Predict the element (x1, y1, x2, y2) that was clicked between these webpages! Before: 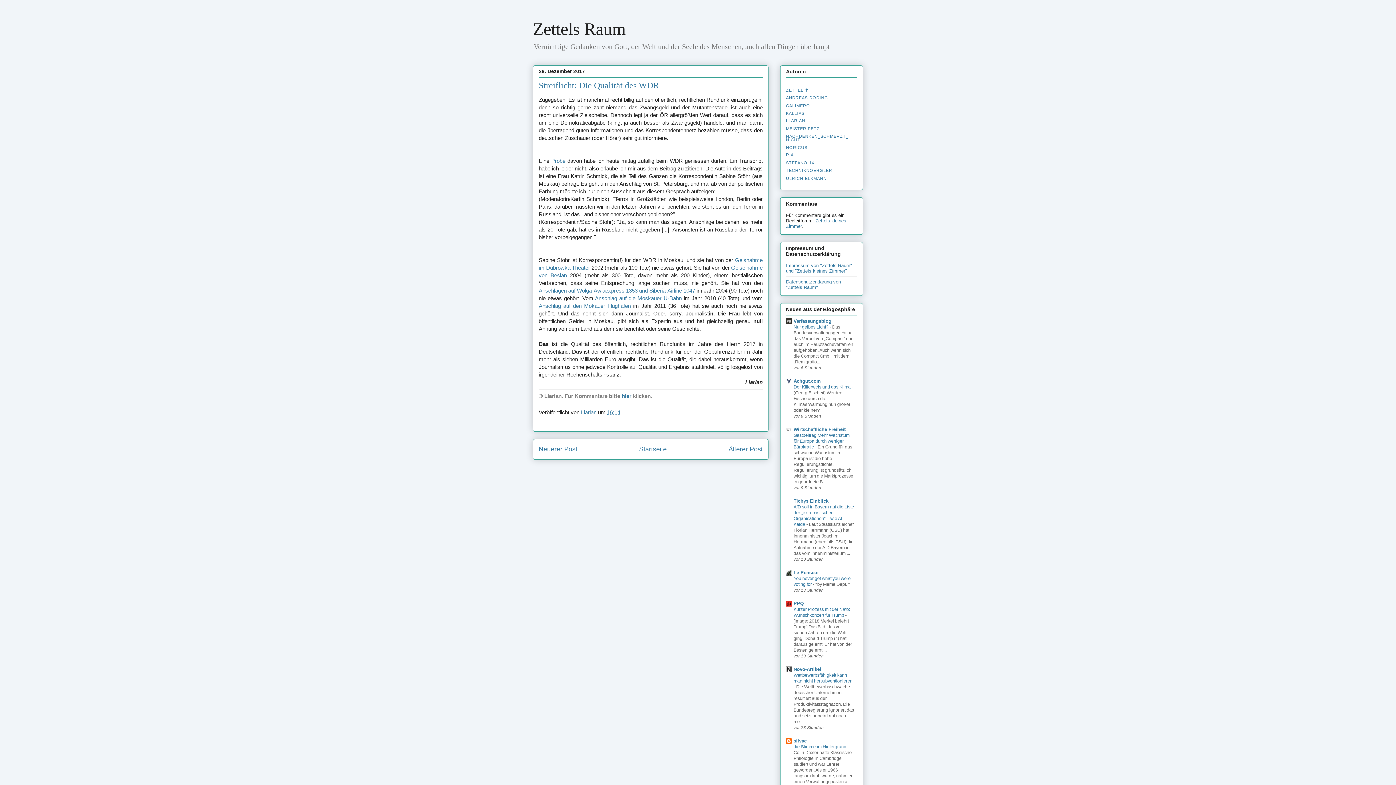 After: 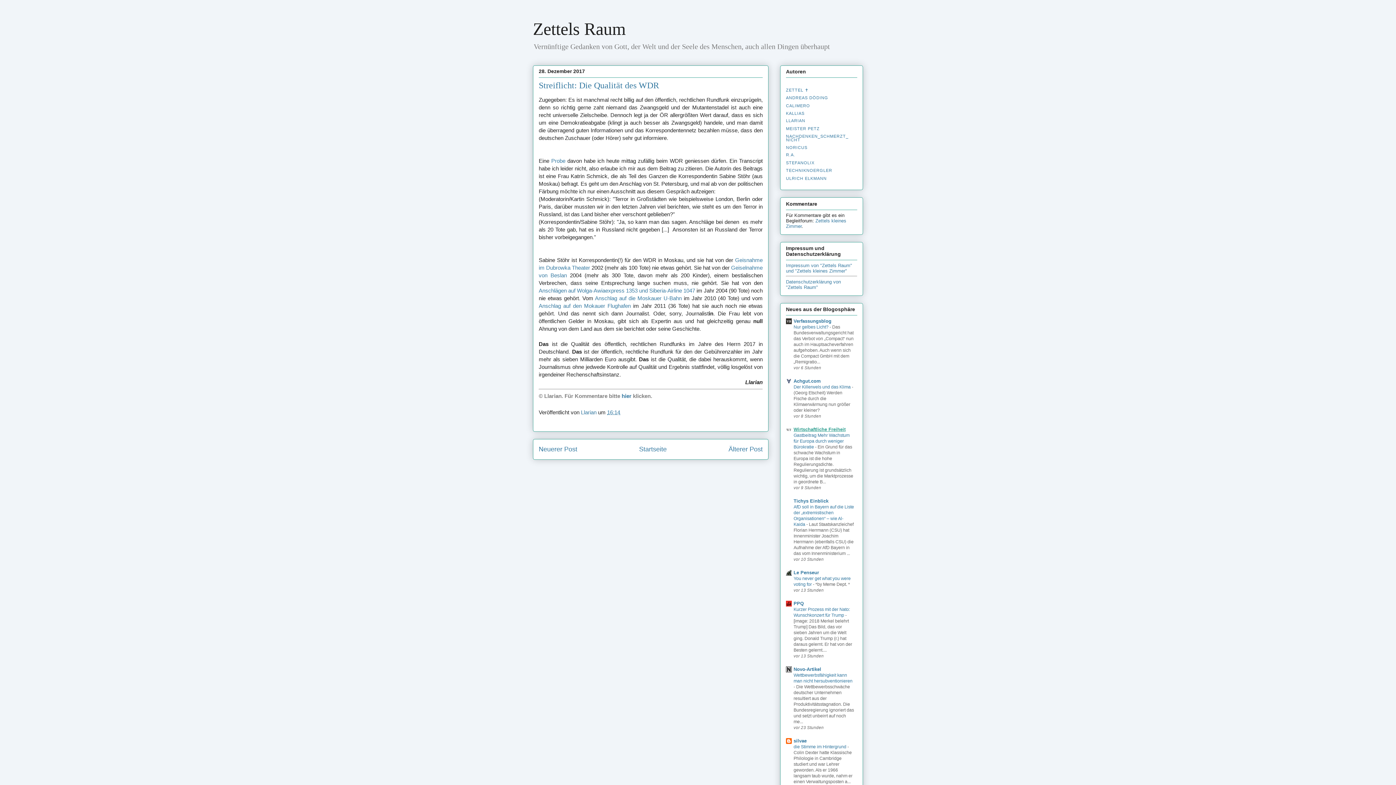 Action: label: Wirtschaftliche Freiheit bbox: (793, 426, 845, 432)